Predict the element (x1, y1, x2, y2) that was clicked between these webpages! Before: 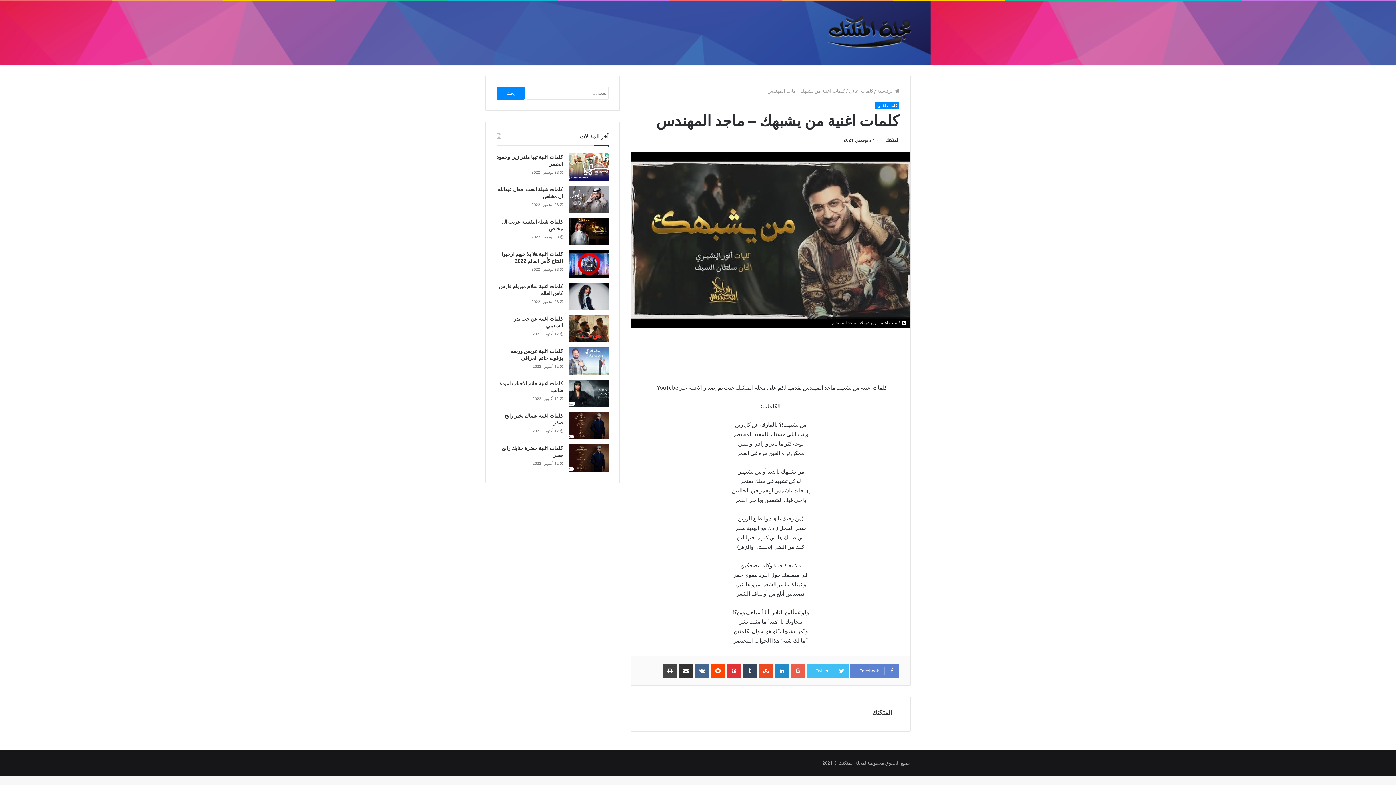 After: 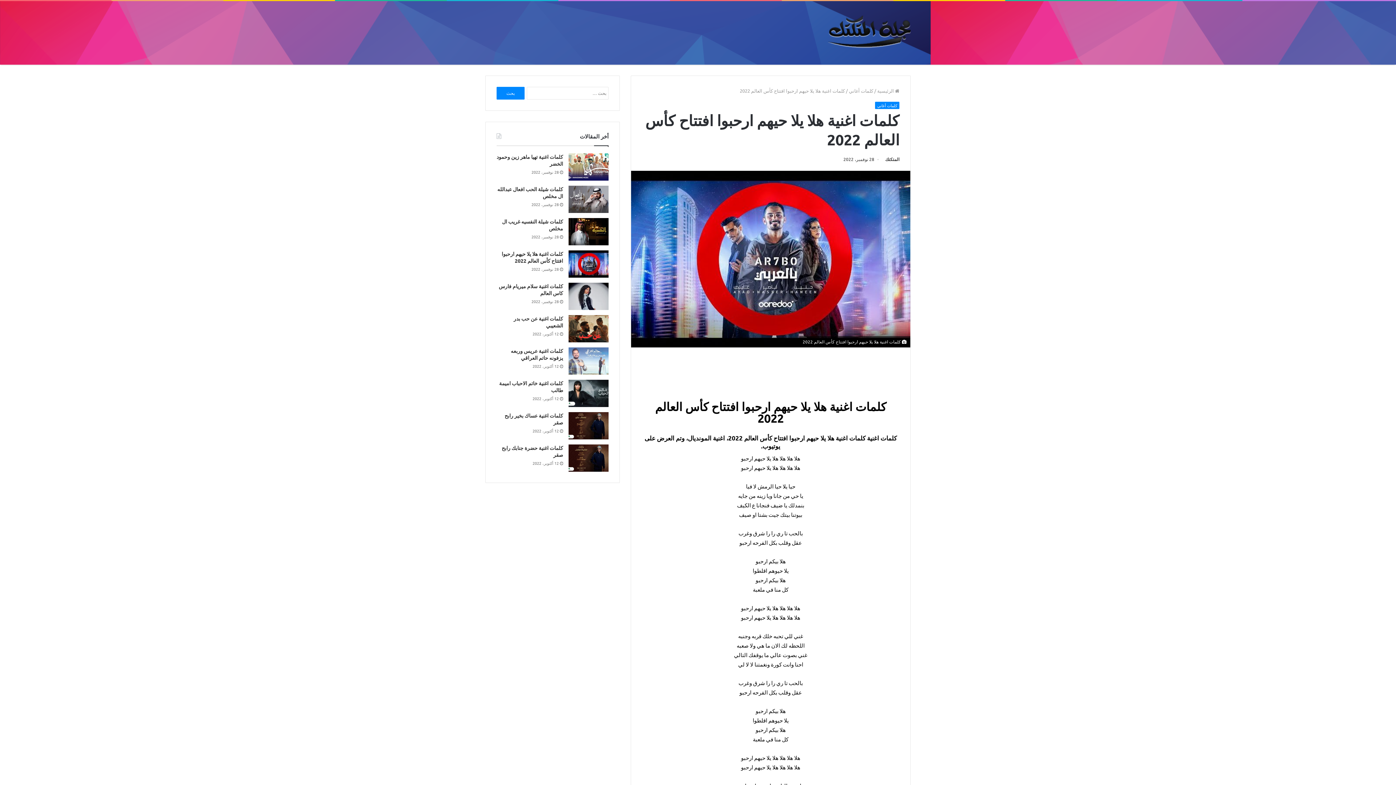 Action: bbox: (568, 250, 608, 277)